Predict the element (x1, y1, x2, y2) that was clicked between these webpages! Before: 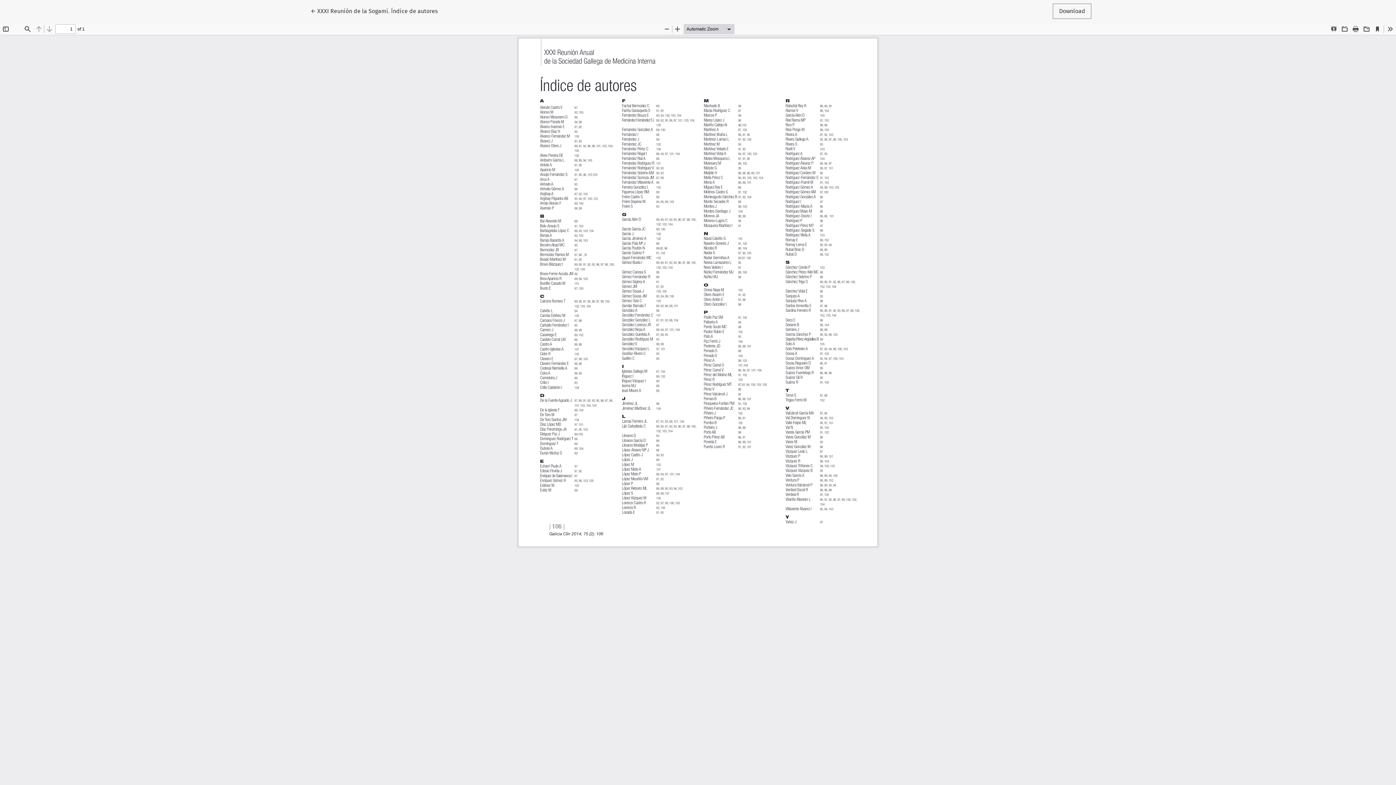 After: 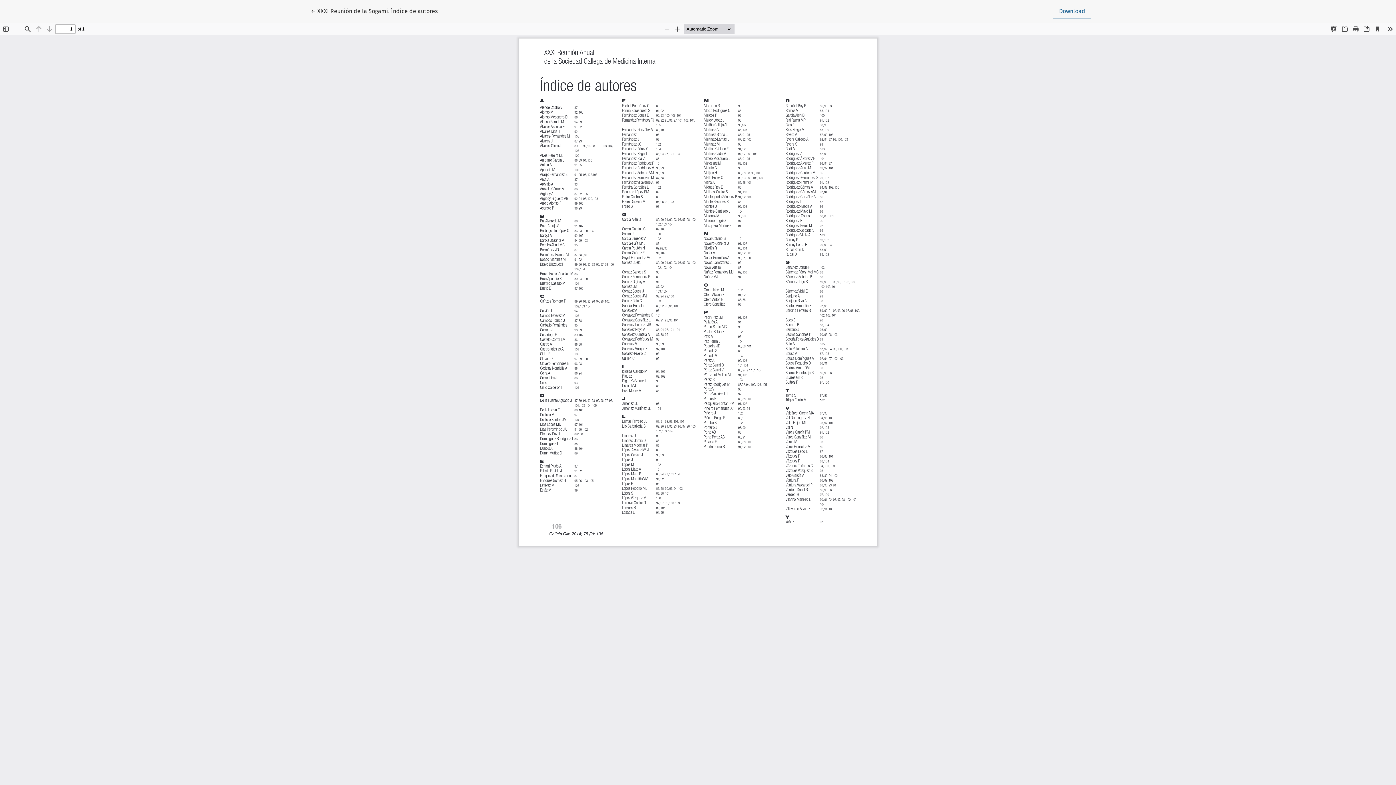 Action: label: Download bbox: (1053, 3, 1091, 18)